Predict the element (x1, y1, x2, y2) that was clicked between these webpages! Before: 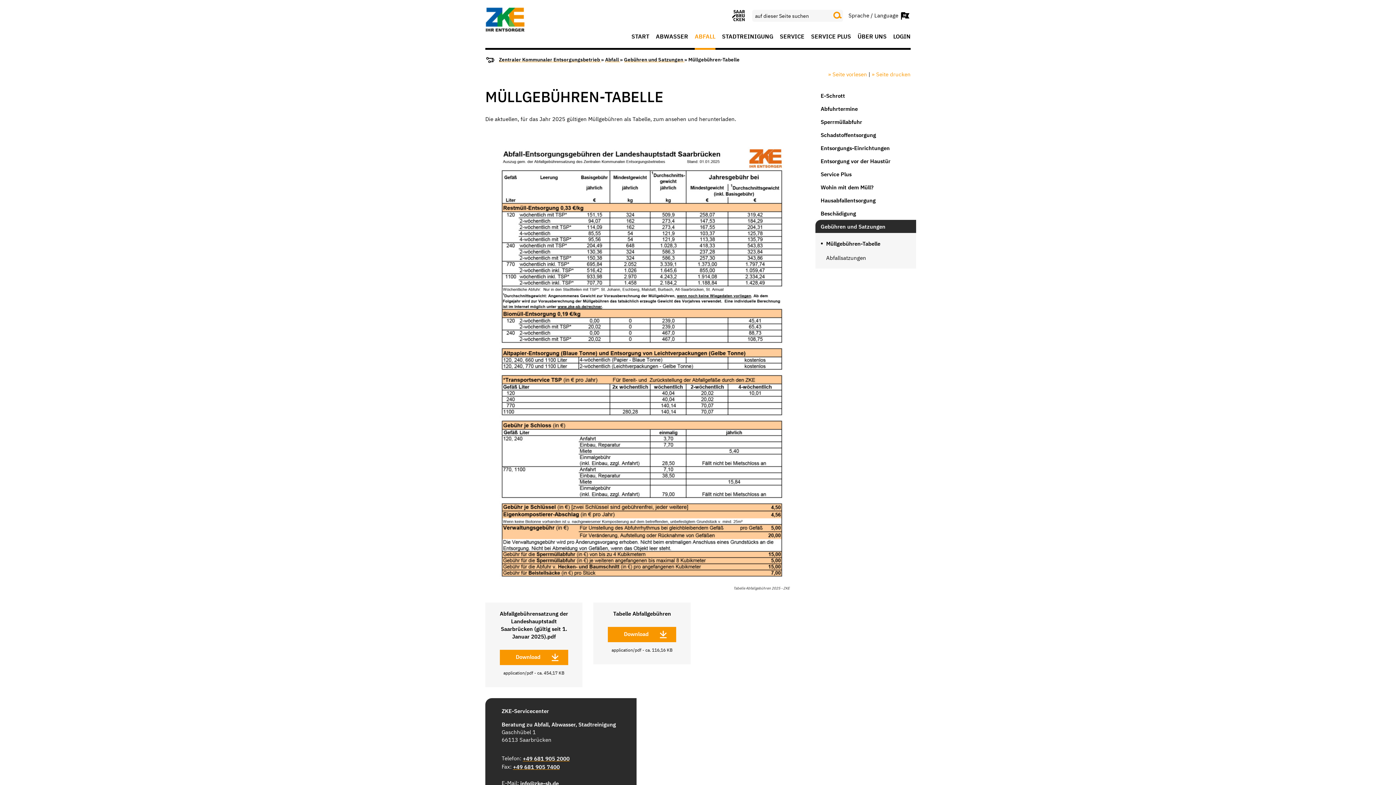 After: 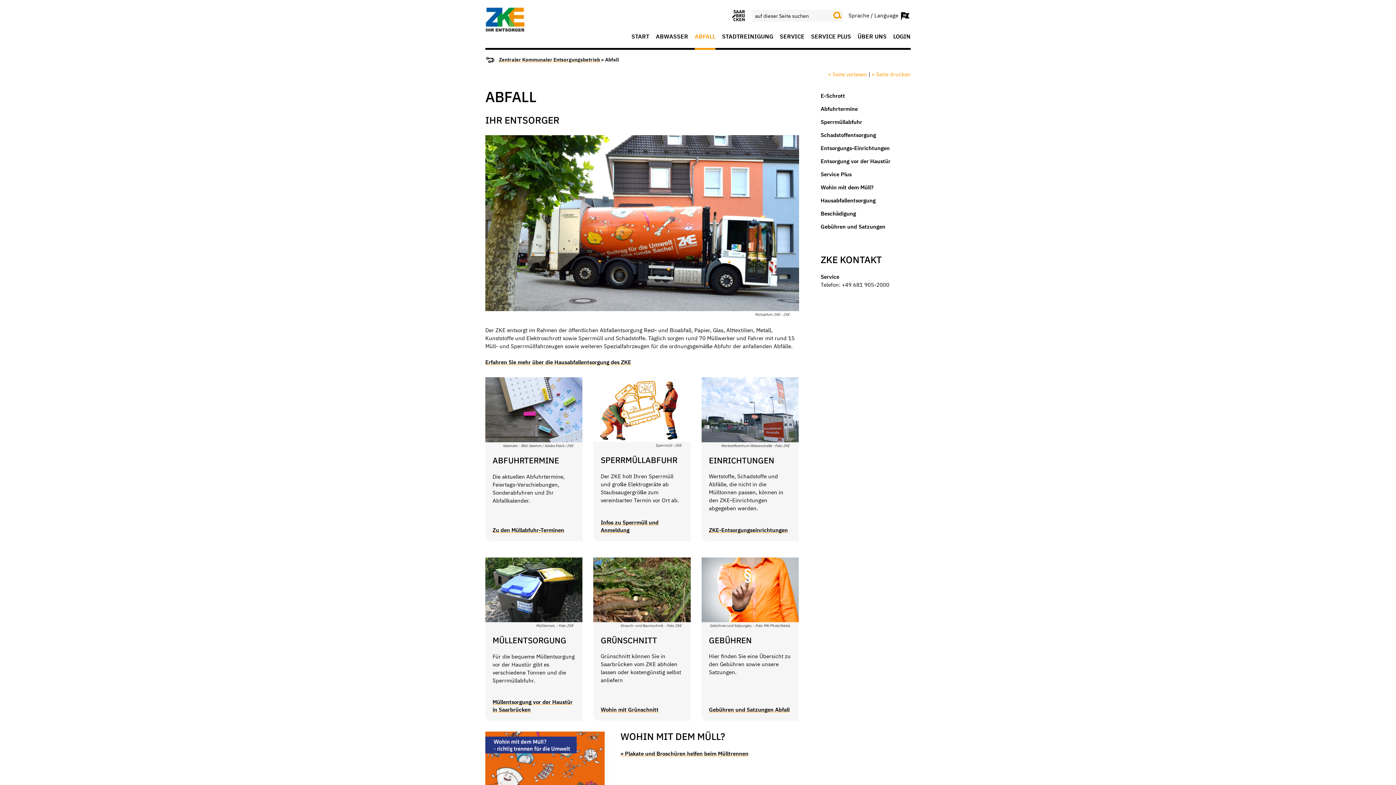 Action: bbox: (694, 33, 715, 49) label: ABFALL